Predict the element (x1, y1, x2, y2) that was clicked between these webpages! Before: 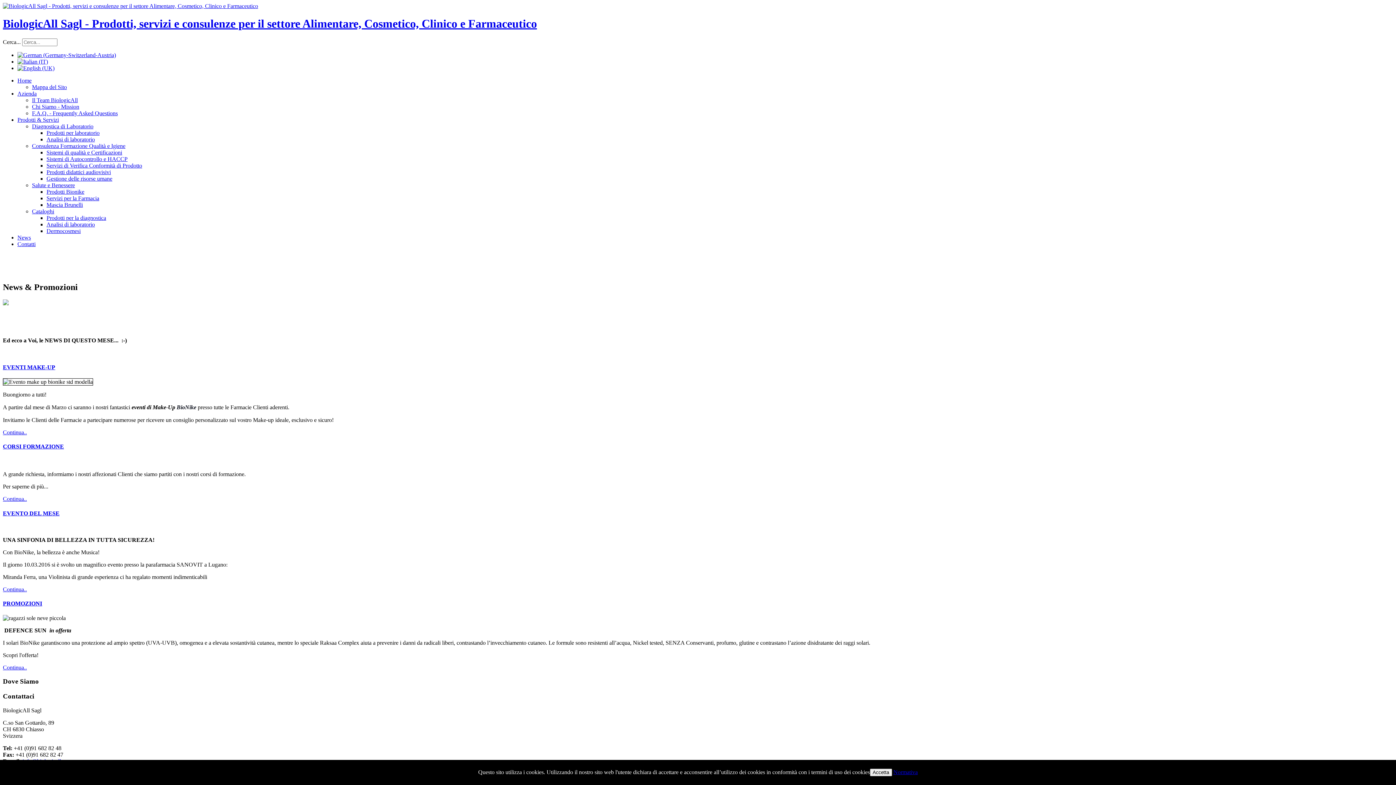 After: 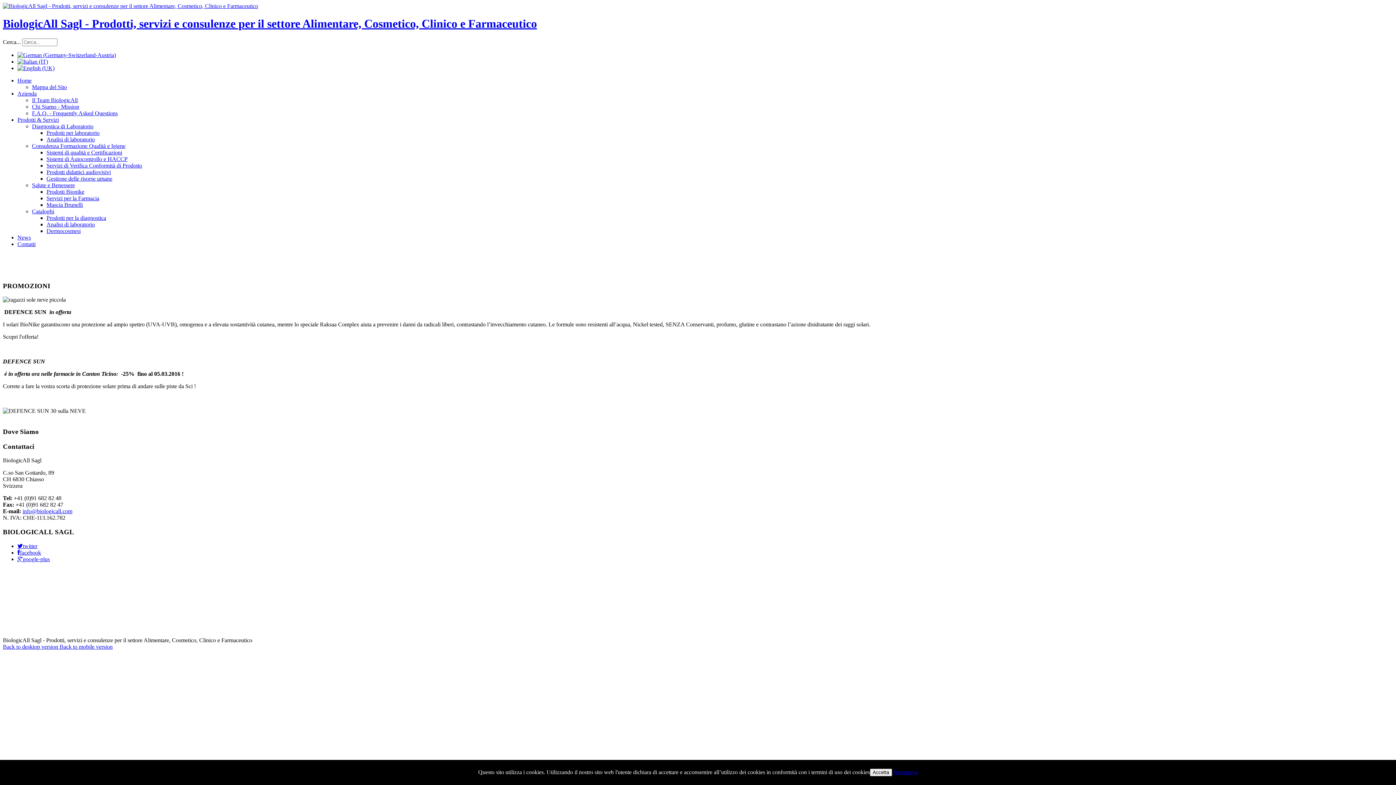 Action: bbox: (2, 664, 26, 670) label: Continua..